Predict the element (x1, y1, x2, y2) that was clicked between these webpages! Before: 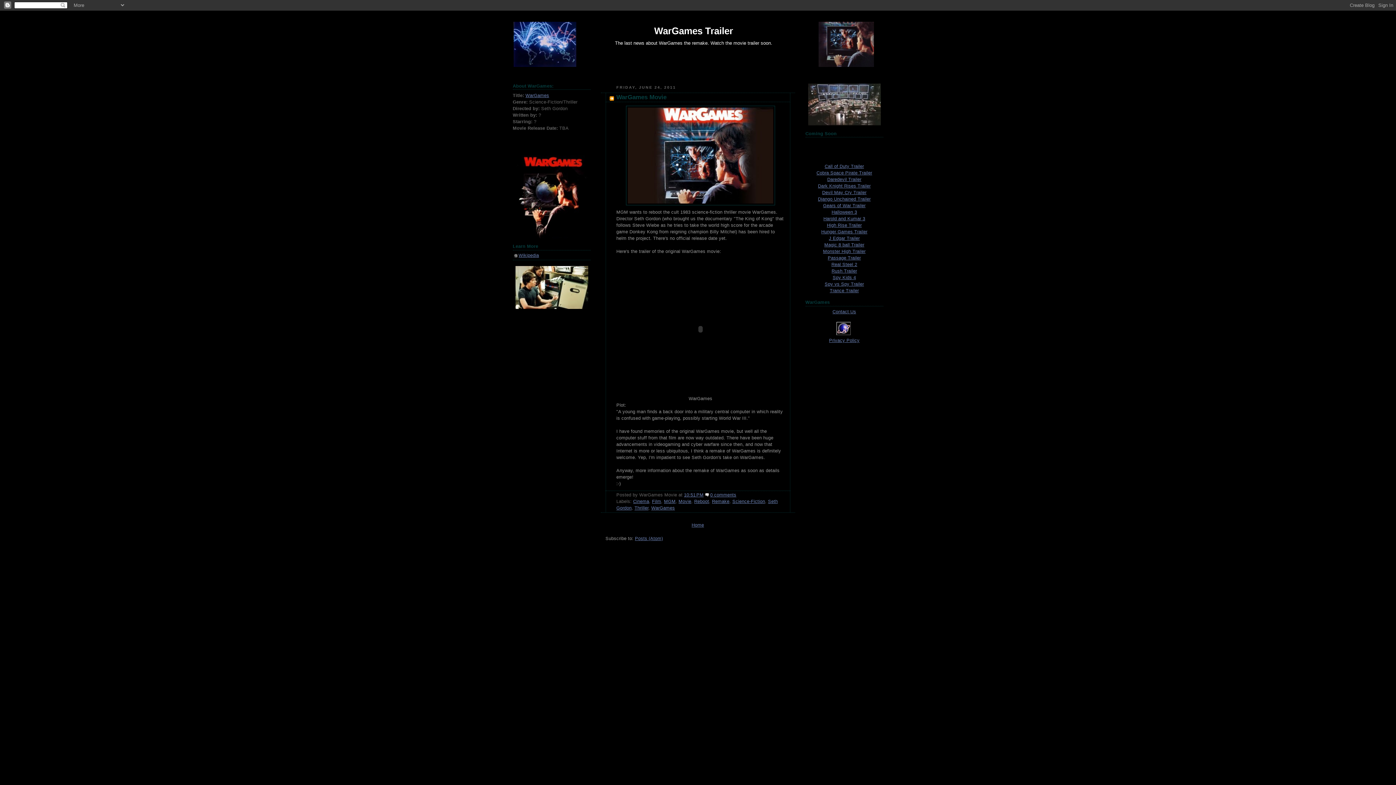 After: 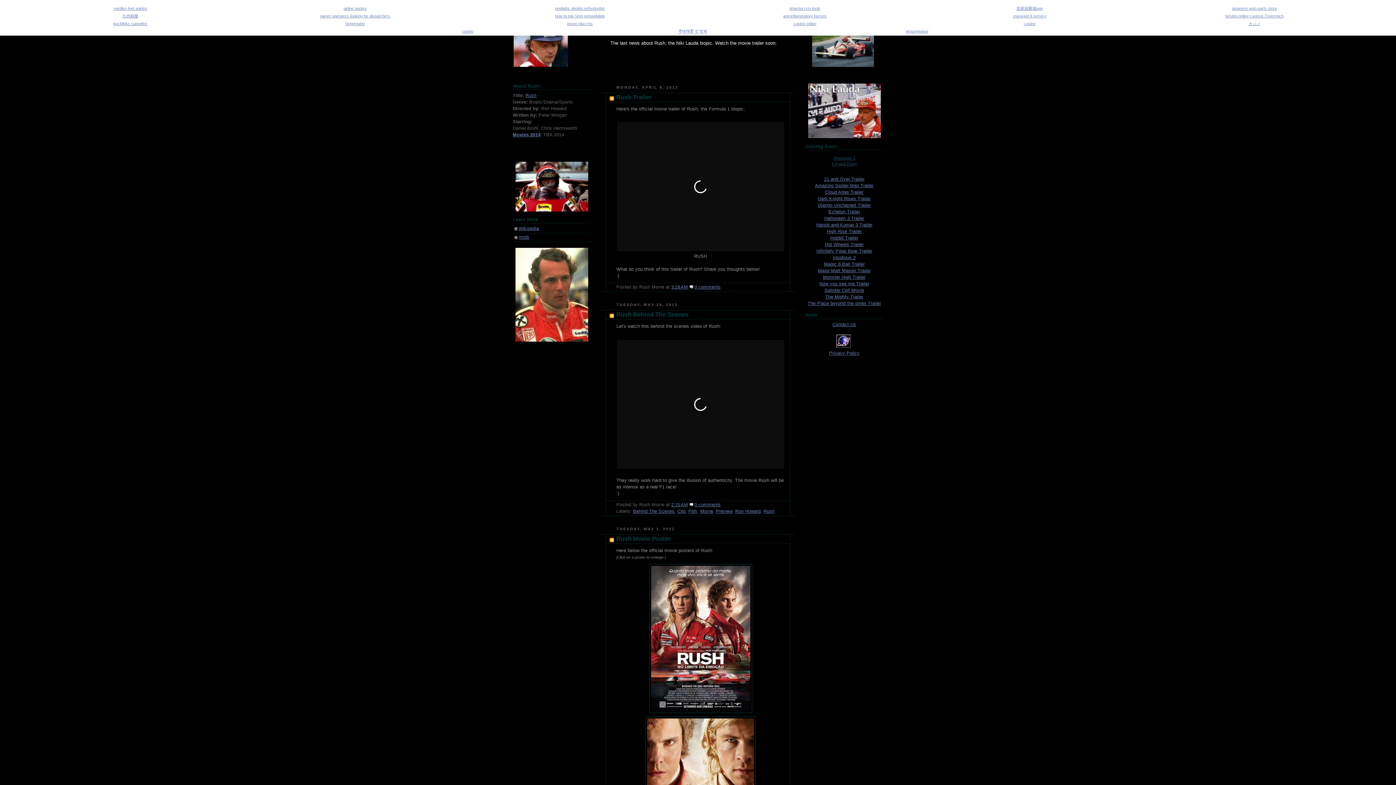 Action: bbox: (831, 268, 857, 273) label: Rush Trailer